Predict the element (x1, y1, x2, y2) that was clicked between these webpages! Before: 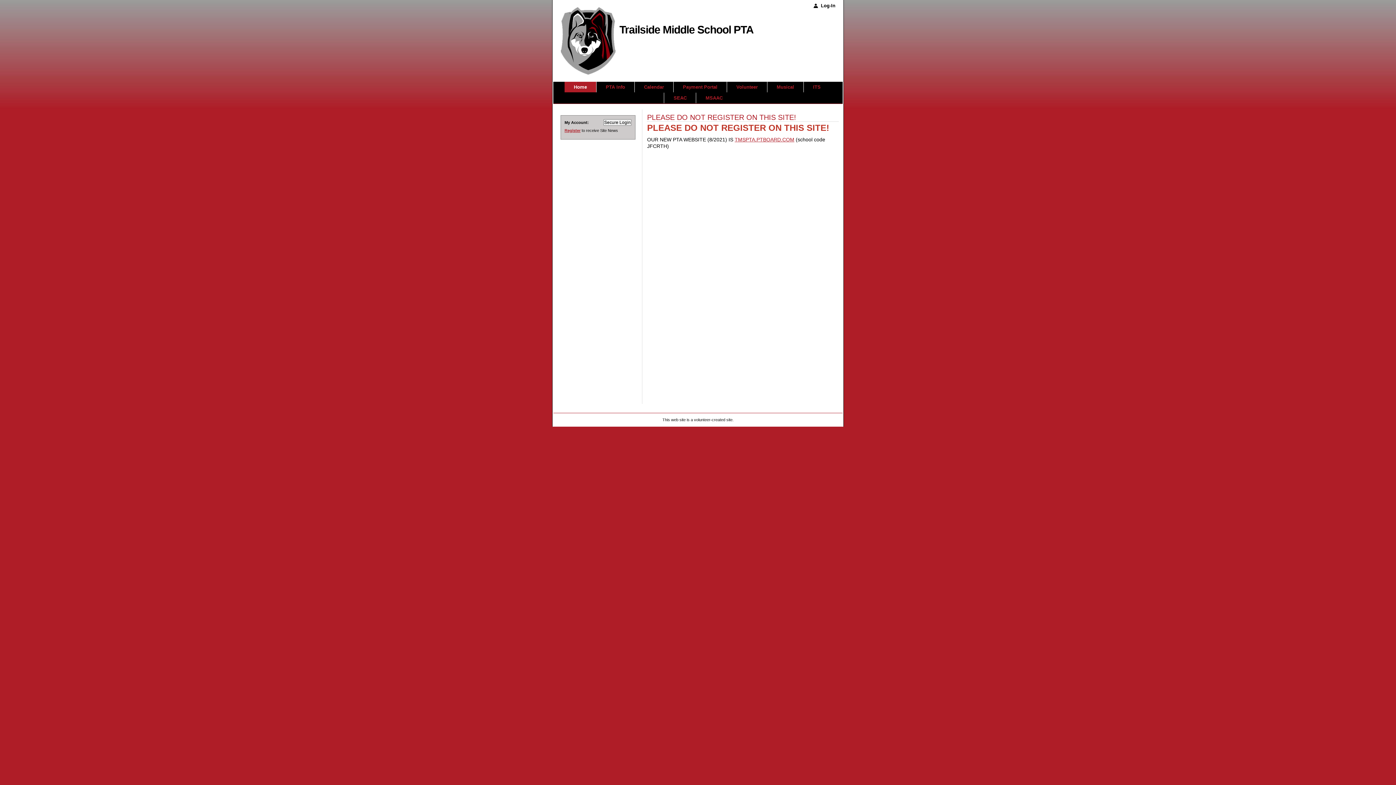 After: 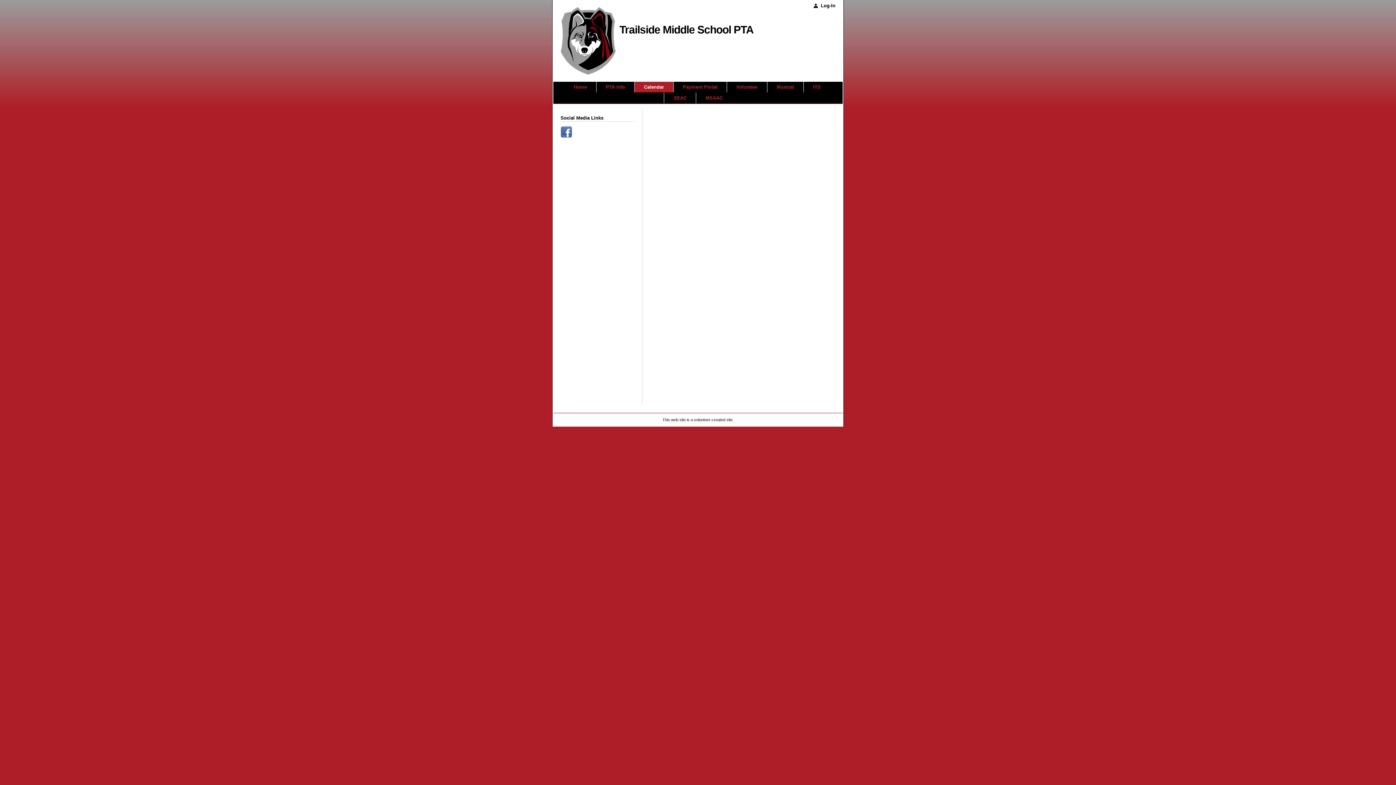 Action: label: Calendar bbox: (634, 81, 673, 92)